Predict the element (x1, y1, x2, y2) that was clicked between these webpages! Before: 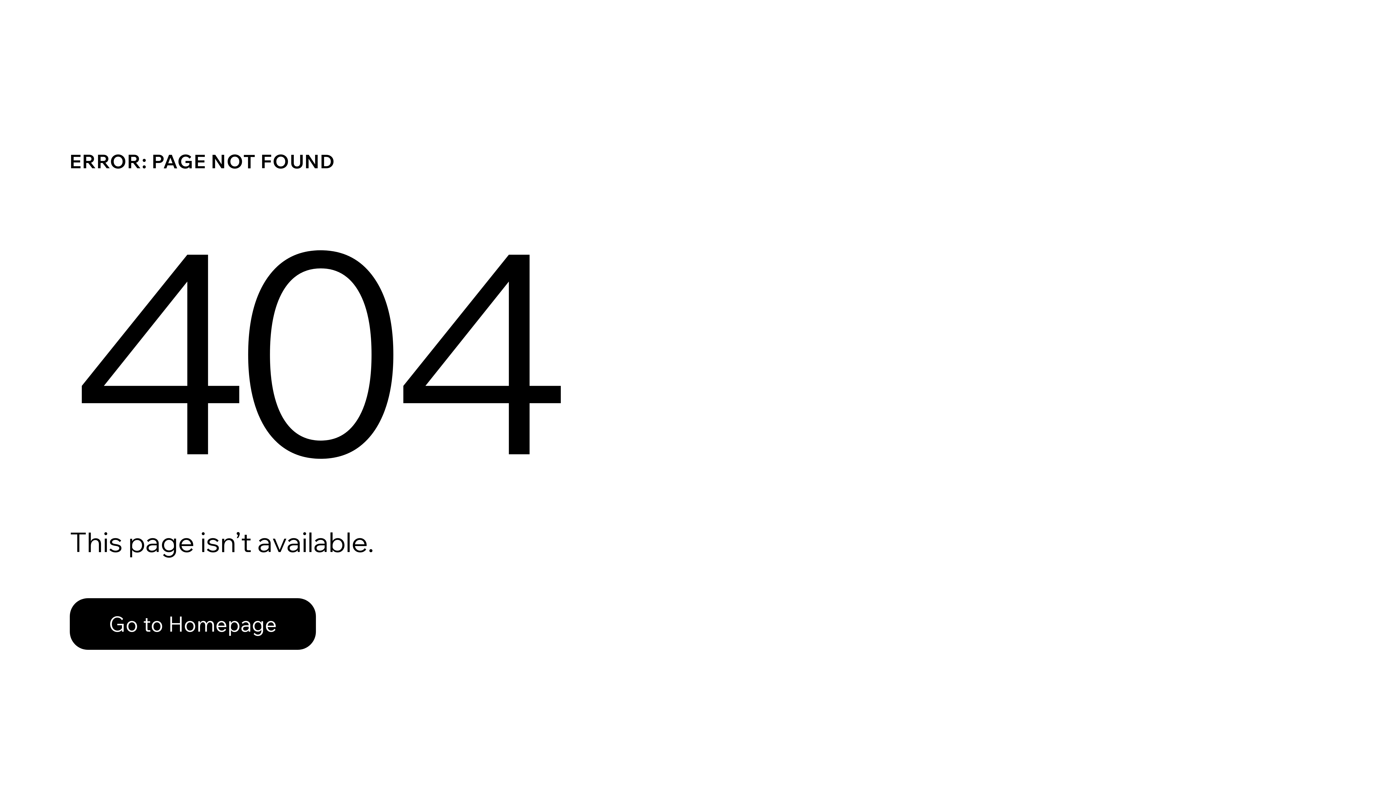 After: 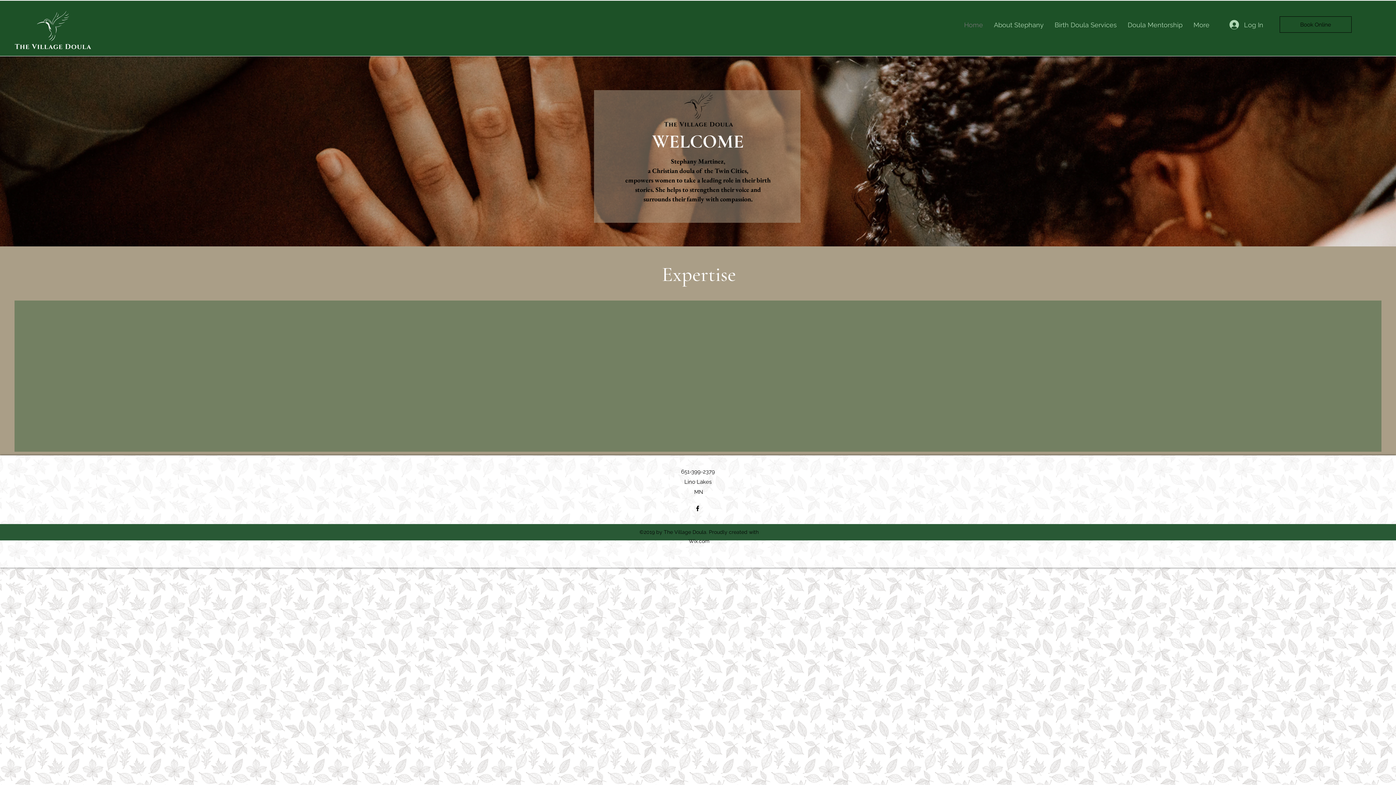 Action: label: Go to Homepage bbox: (69, 598, 316, 650)